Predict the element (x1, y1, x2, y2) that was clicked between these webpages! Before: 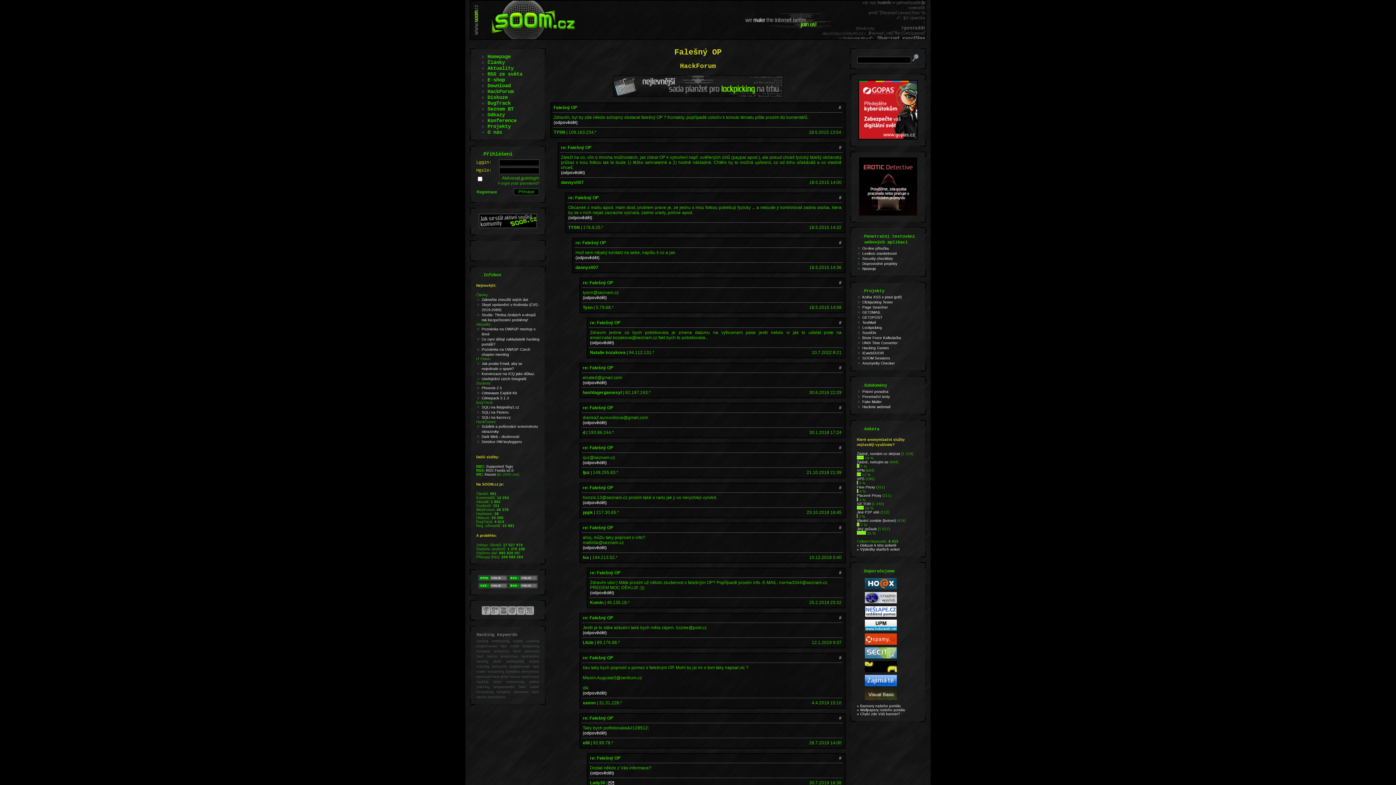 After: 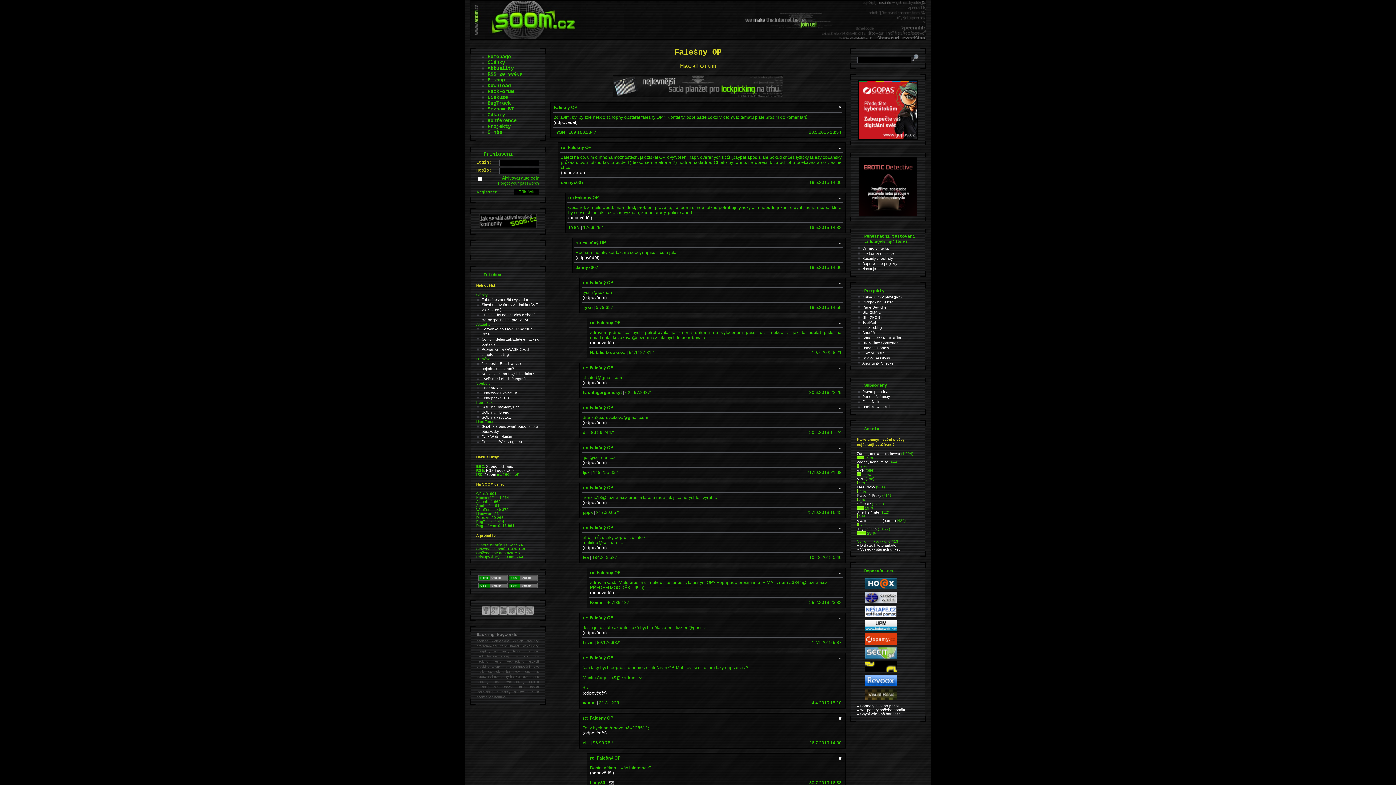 Action: bbox: (858, 135, 918, 140)